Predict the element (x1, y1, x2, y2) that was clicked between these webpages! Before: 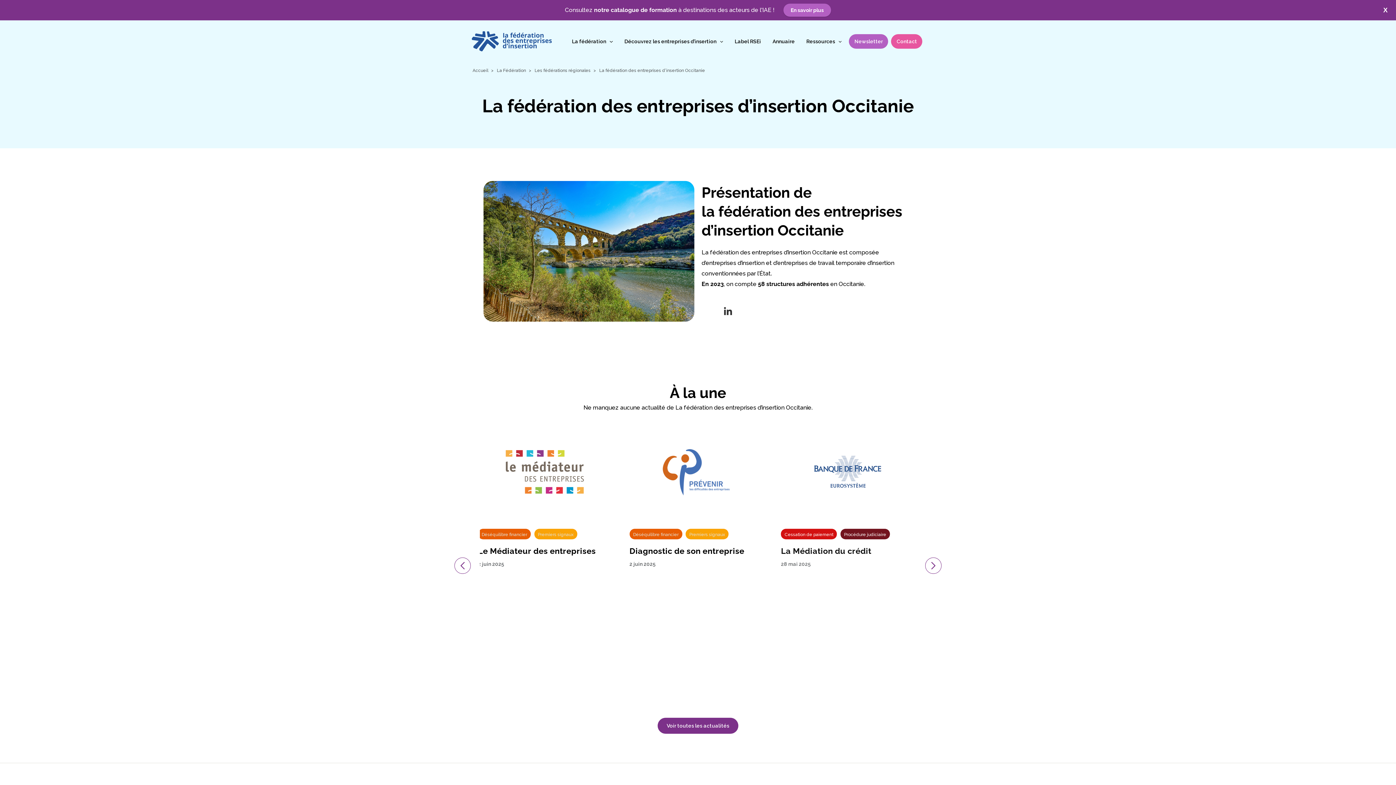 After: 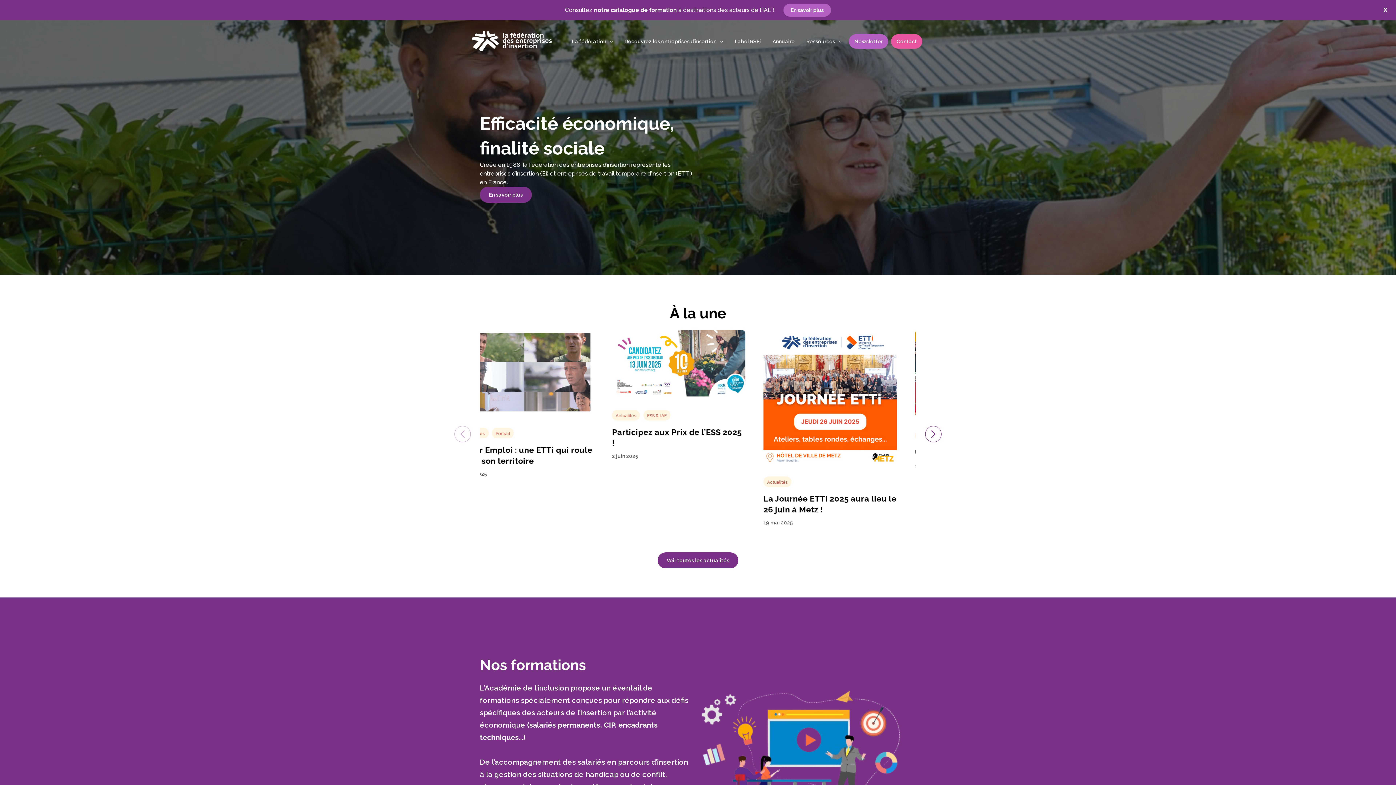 Action: bbox: (471, 37, 551, 44)